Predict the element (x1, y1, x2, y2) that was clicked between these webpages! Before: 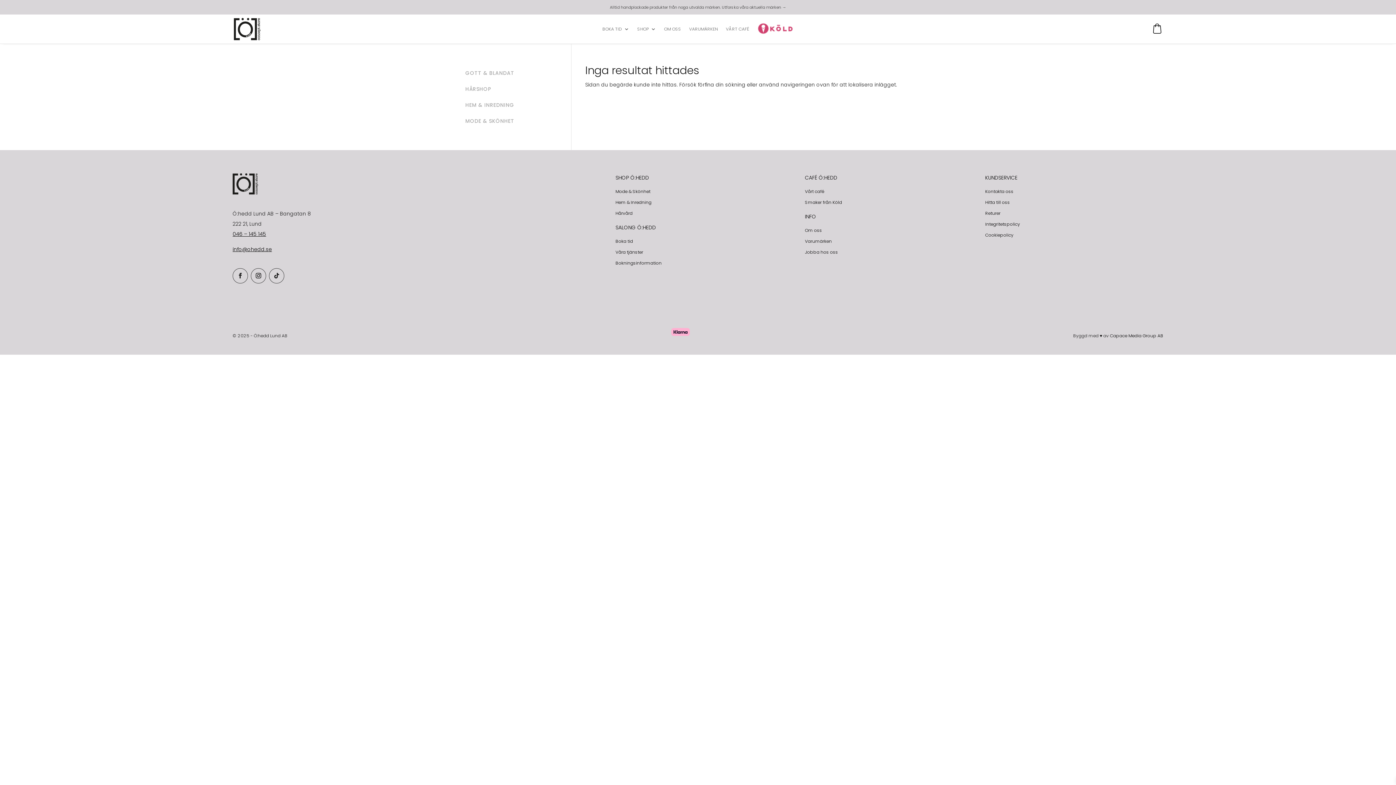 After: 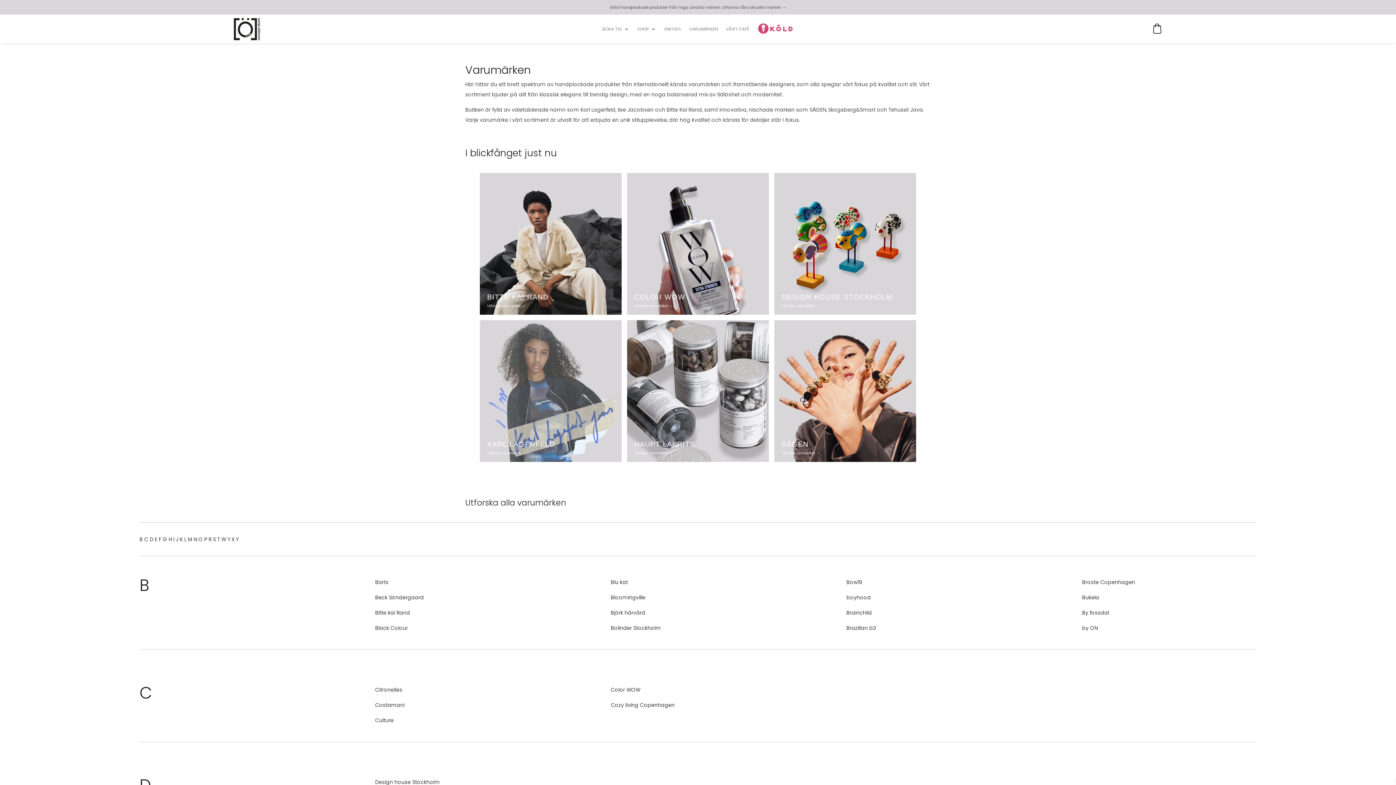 Action: bbox: (805, 238, 832, 244) label: Varumärken